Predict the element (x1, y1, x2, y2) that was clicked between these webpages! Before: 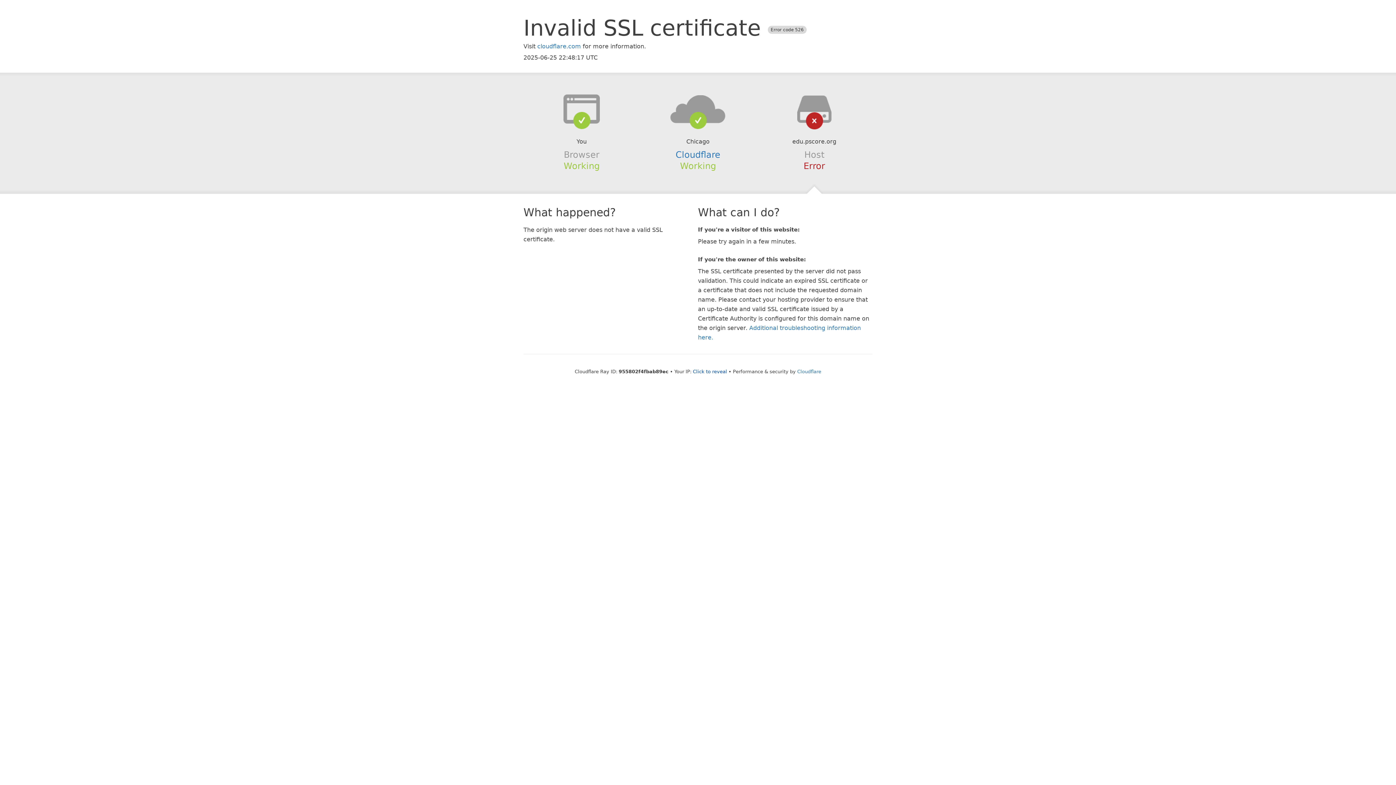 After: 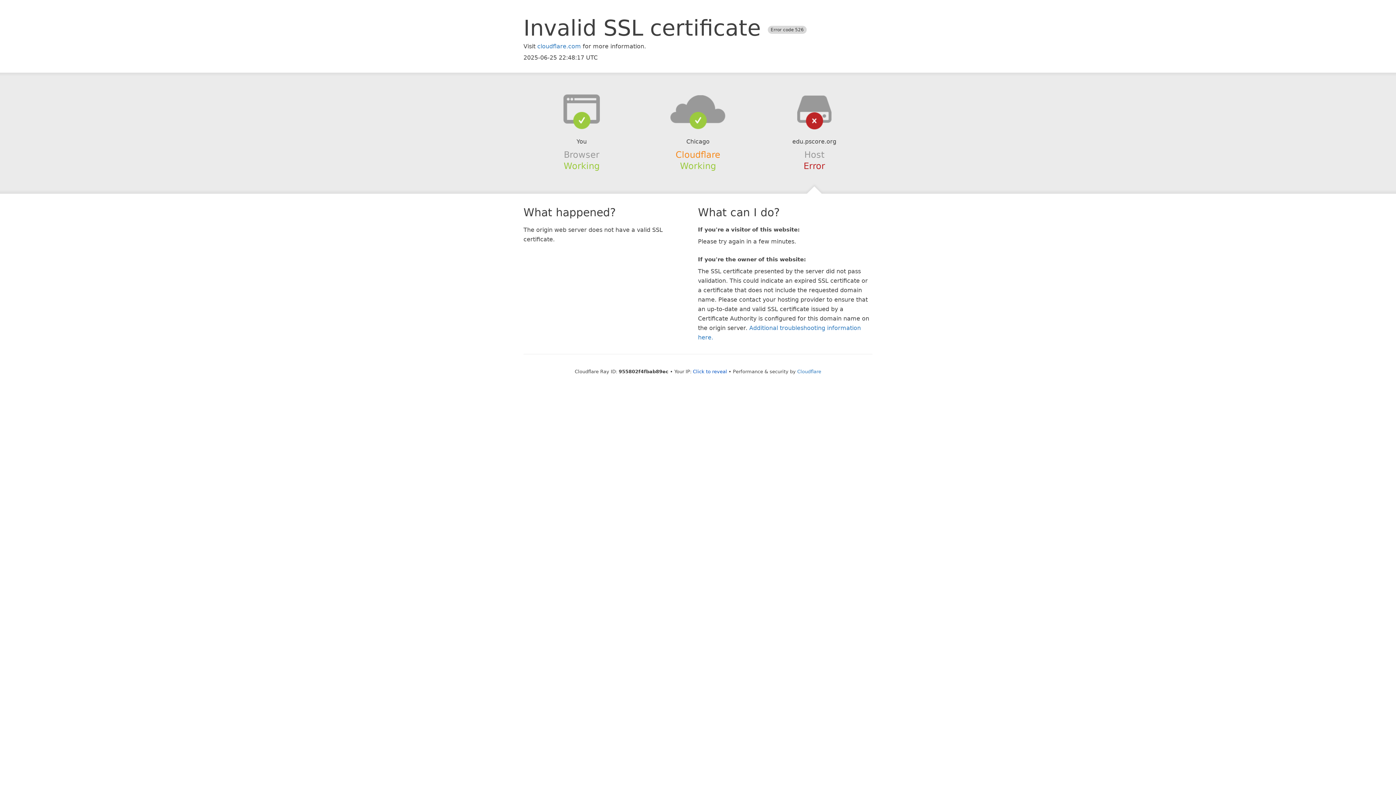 Action: bbox: (675, 149, 720, 159) label: Cloudflare